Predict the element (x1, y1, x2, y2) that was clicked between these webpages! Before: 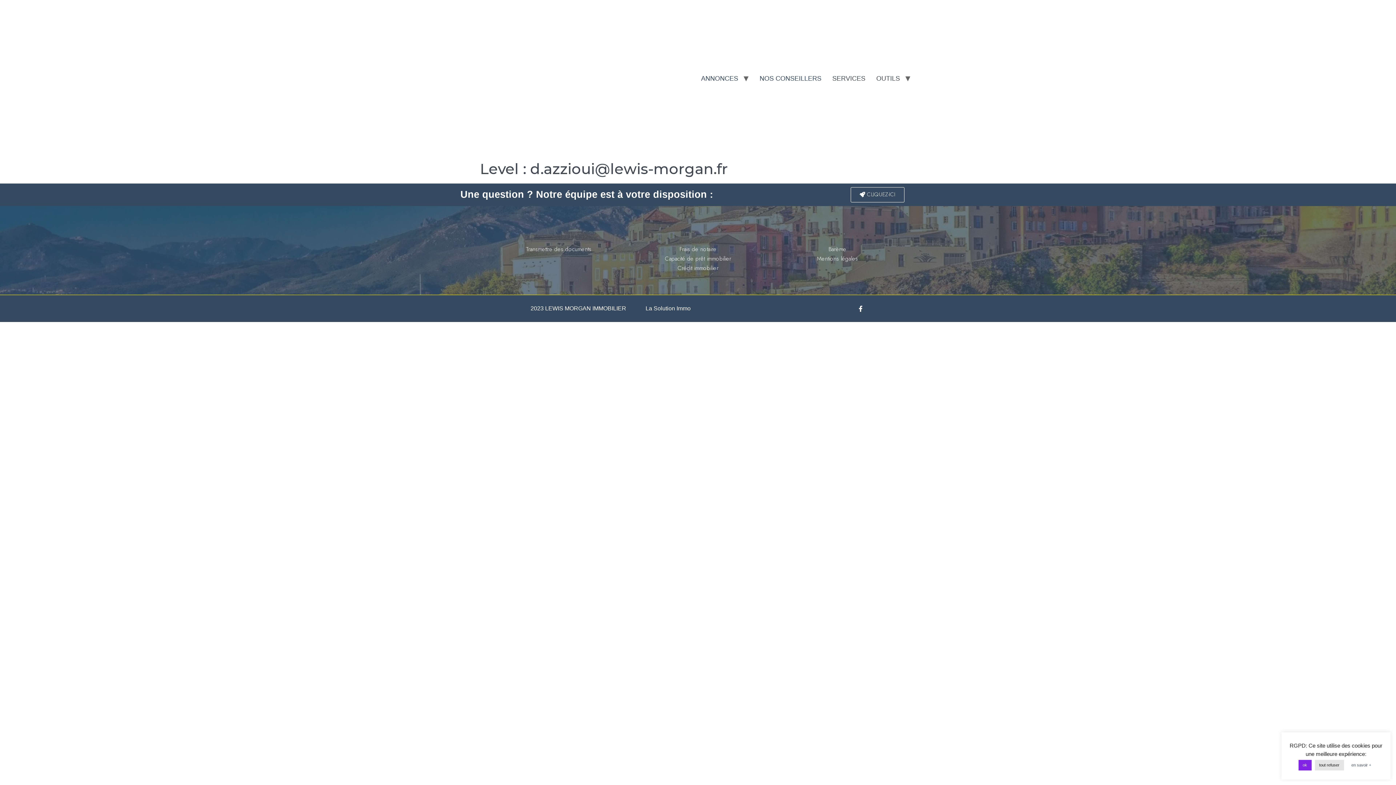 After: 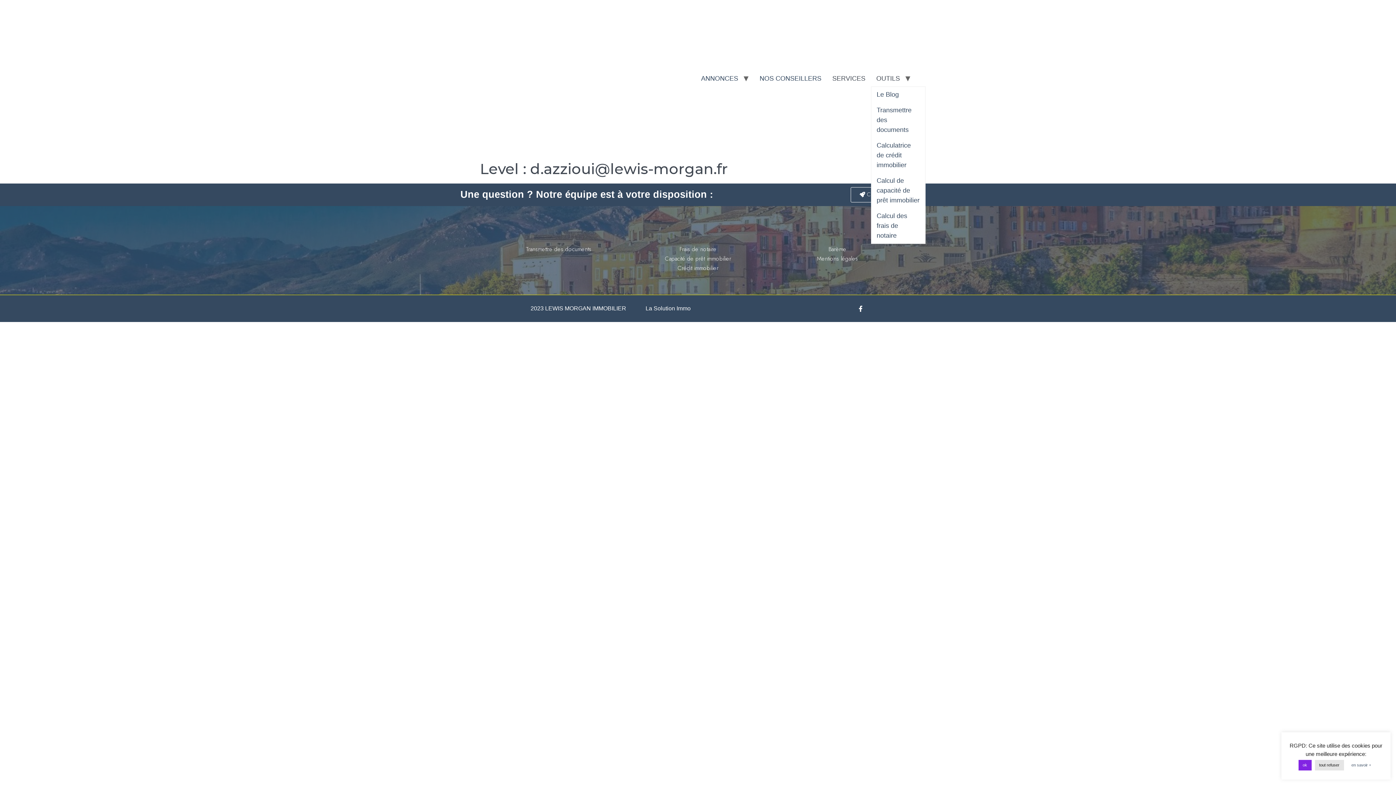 Action: label: OUTILS bbox: (871, 70, 905, 86)